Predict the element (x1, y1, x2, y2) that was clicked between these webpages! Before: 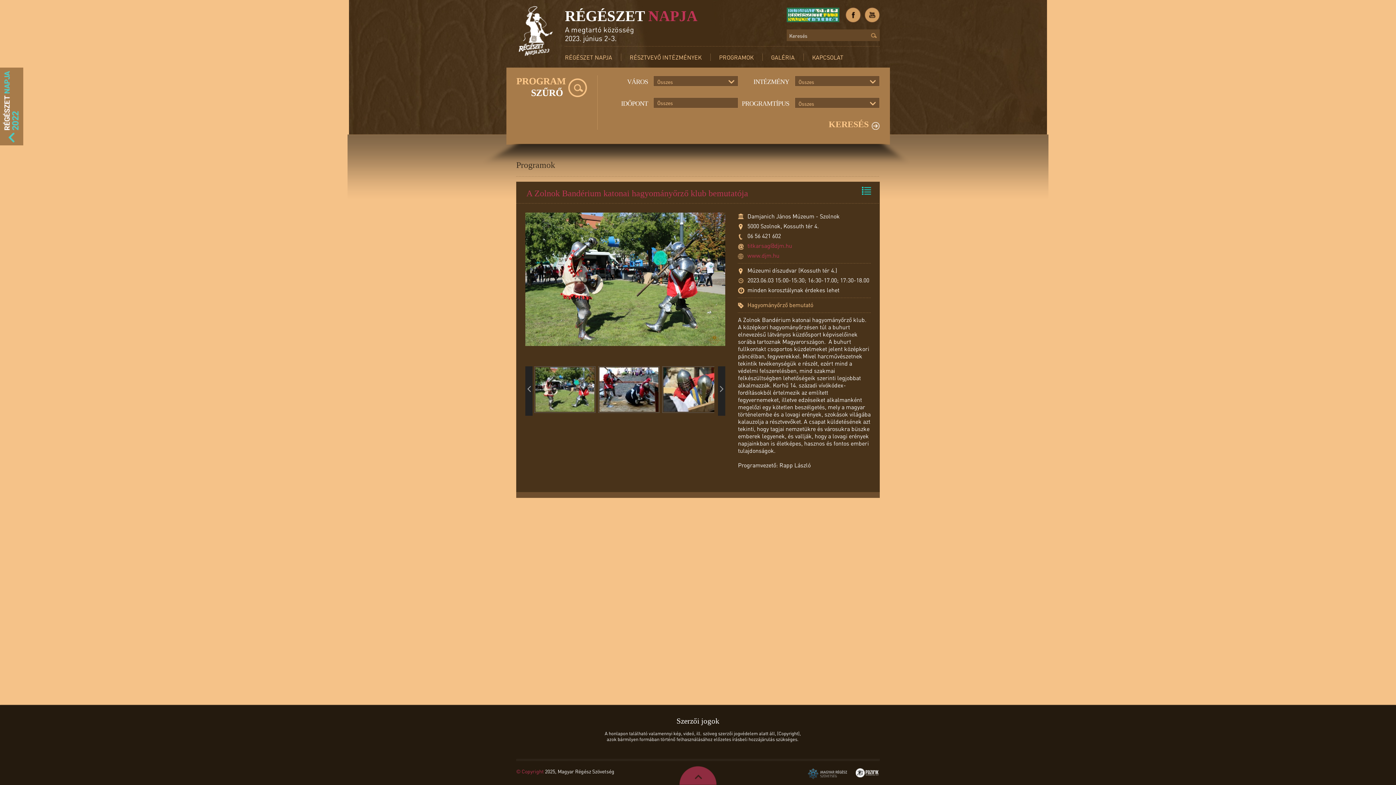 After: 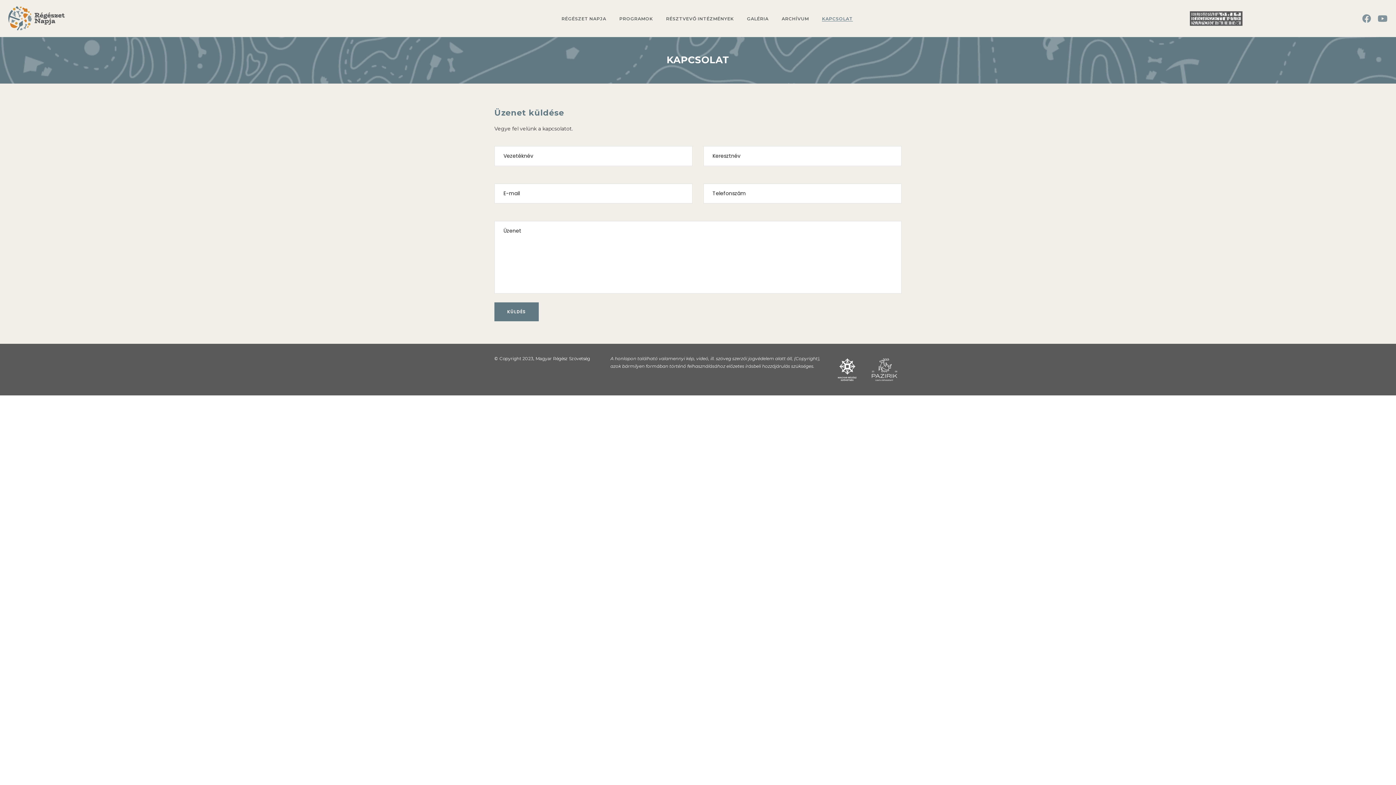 Action: bbox: (812, 53, 843, 60) label: KAPCSOLAT